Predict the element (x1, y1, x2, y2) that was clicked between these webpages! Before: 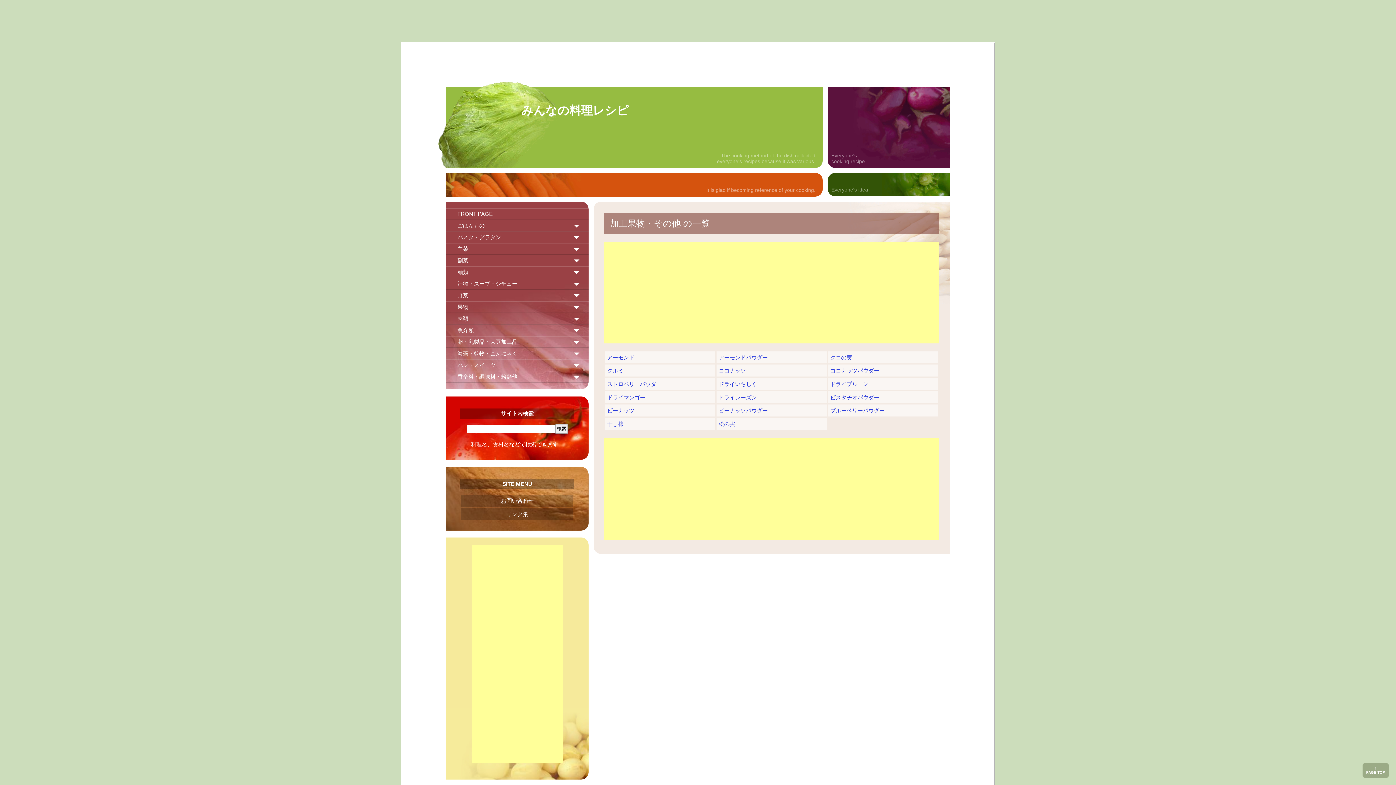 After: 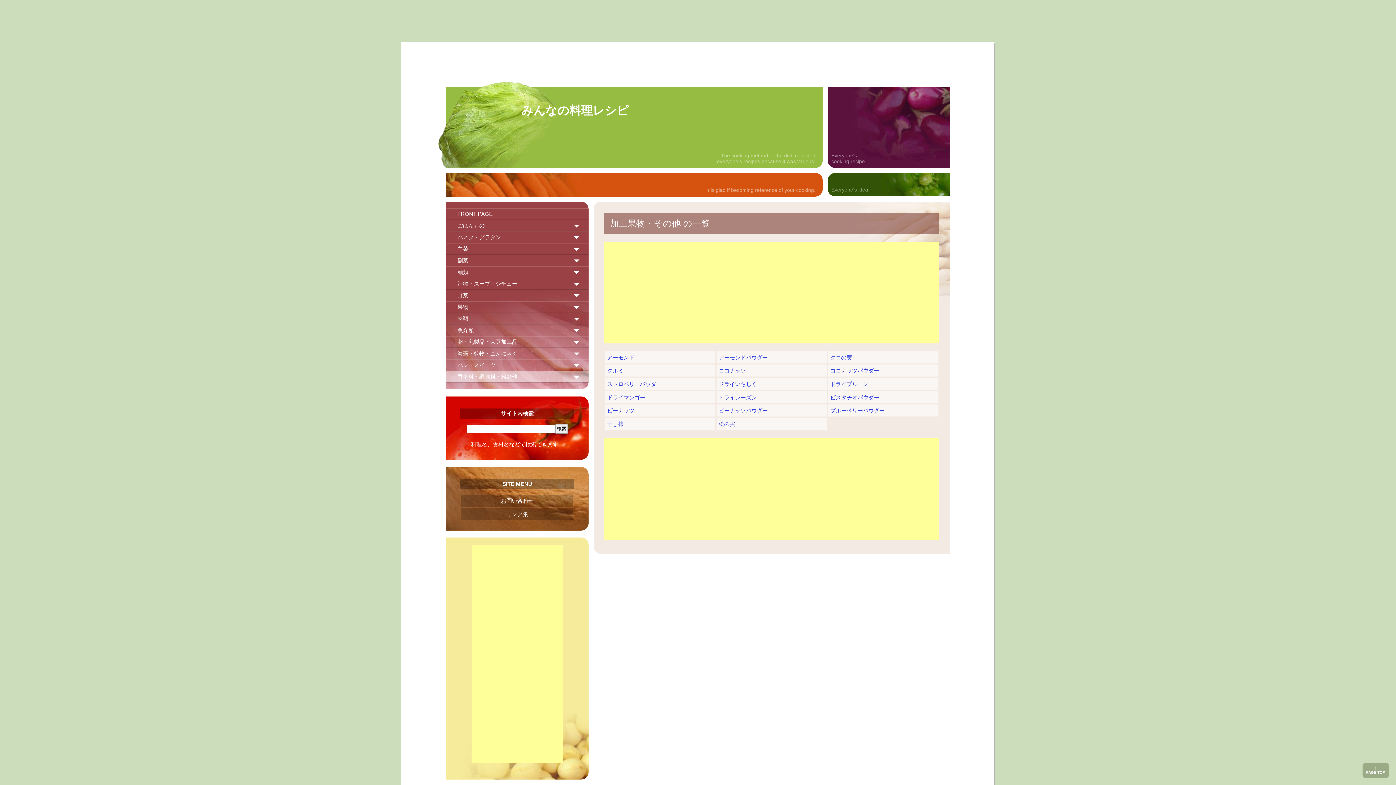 Action: label: 香辛料・調味料・粉類他  bbox: (446, 371, 588, 382)